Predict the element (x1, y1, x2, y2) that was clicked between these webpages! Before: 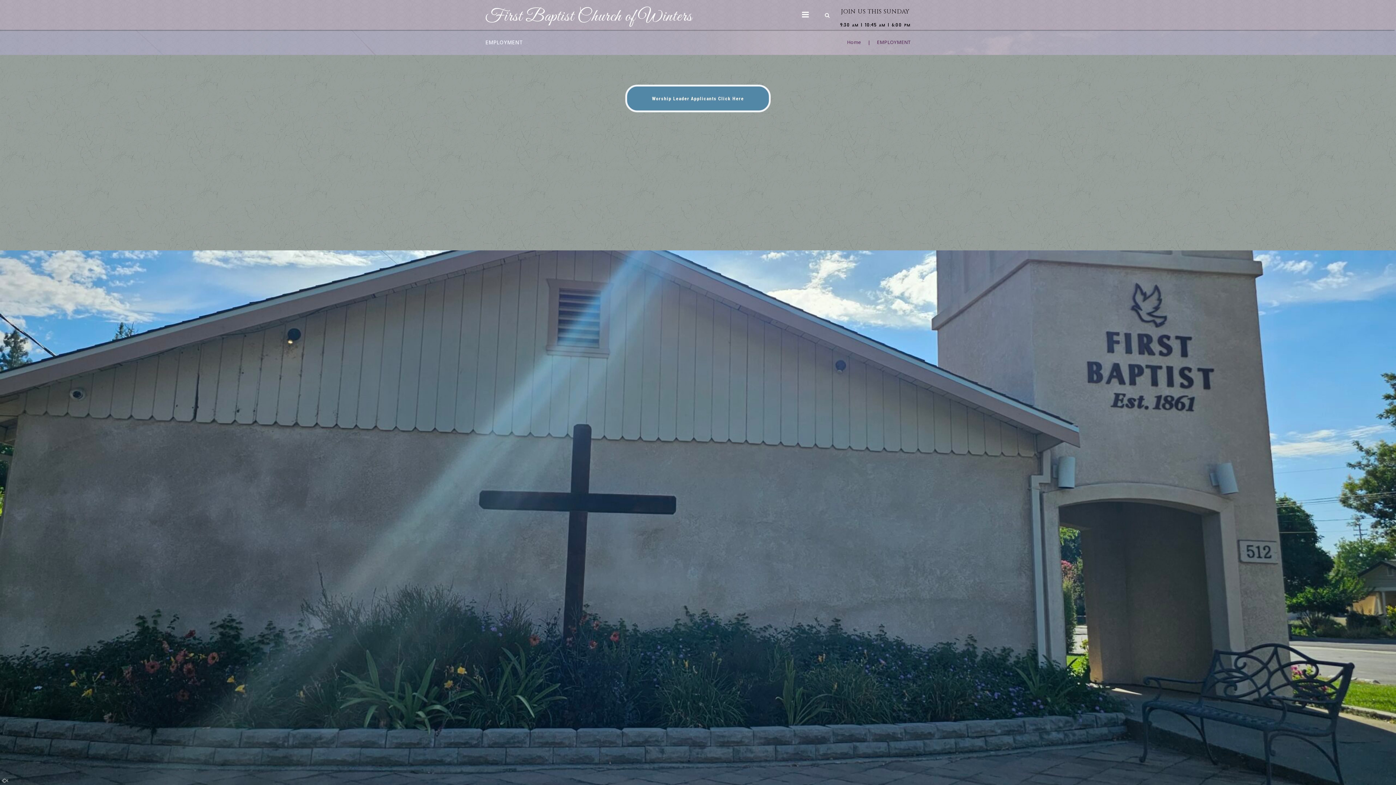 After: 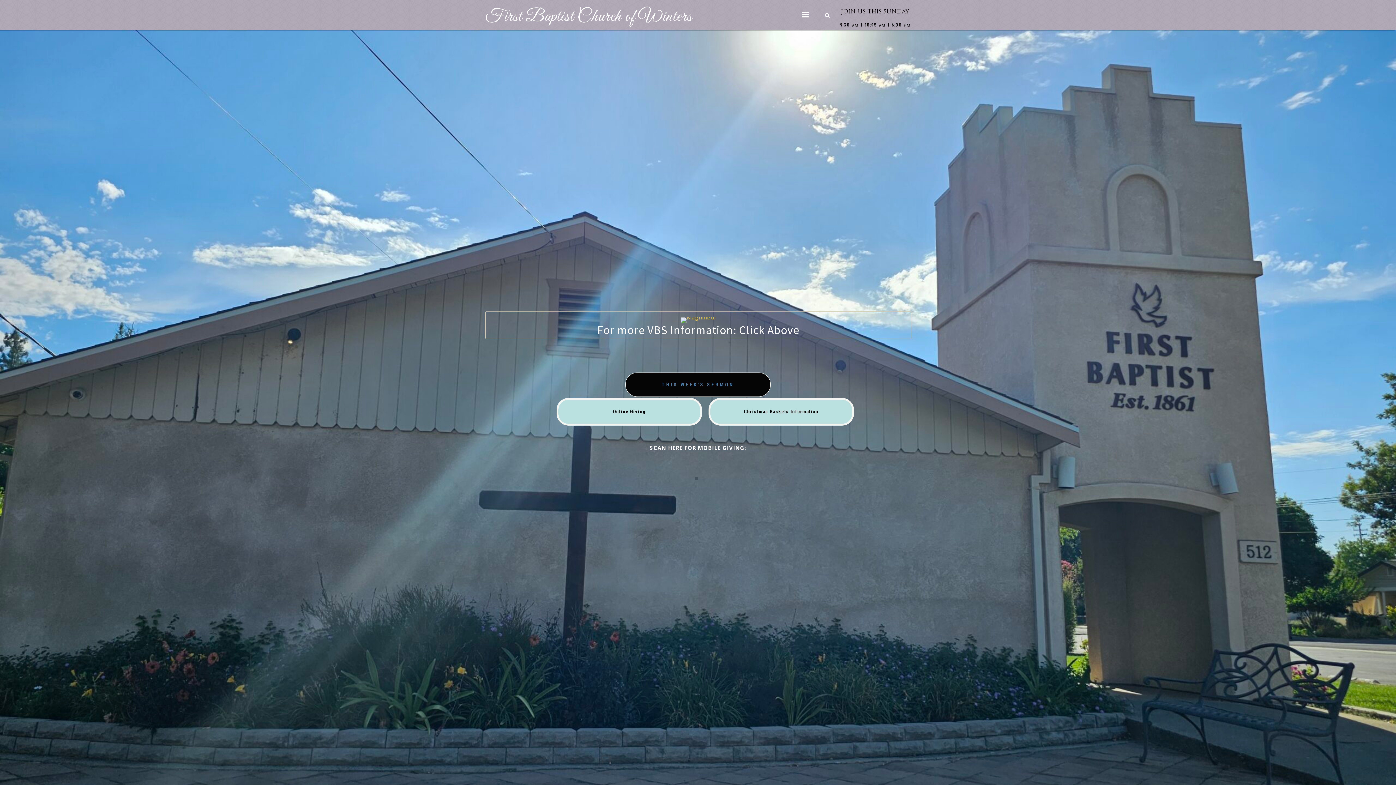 Action: label: First Baptist Church of Winters bbox: (485, 0, 692, 32)